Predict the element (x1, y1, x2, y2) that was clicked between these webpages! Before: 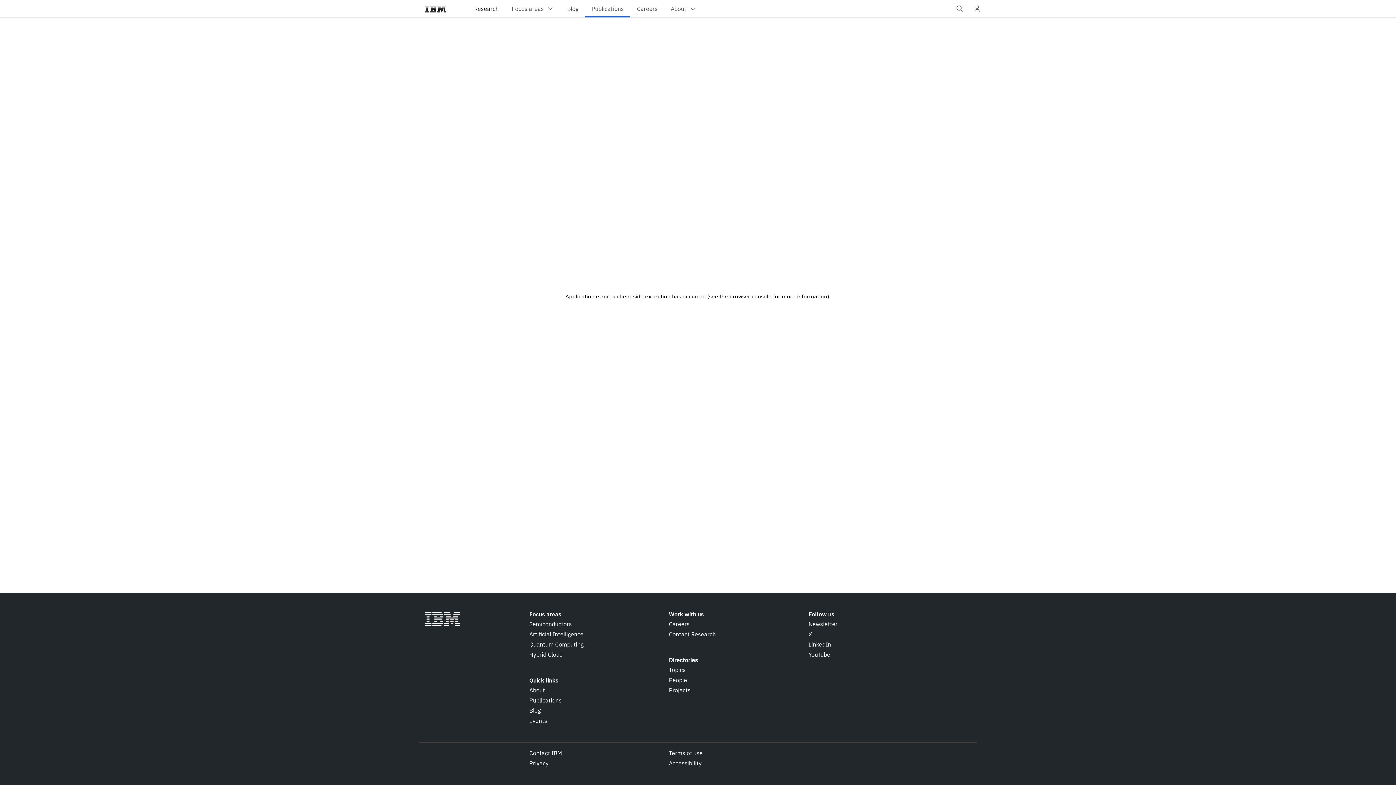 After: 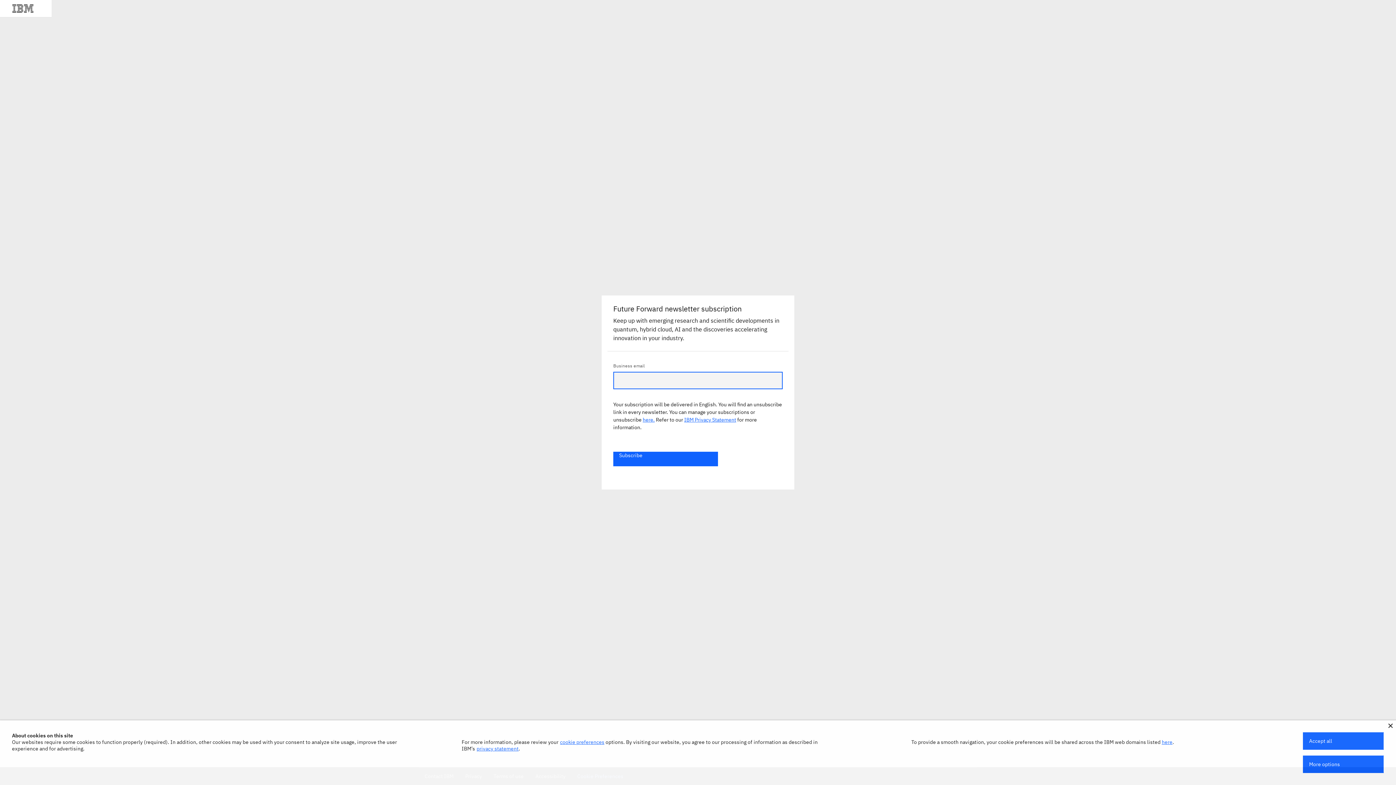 Action: label: Newsletter bbox: (808, 620, 837, 628)